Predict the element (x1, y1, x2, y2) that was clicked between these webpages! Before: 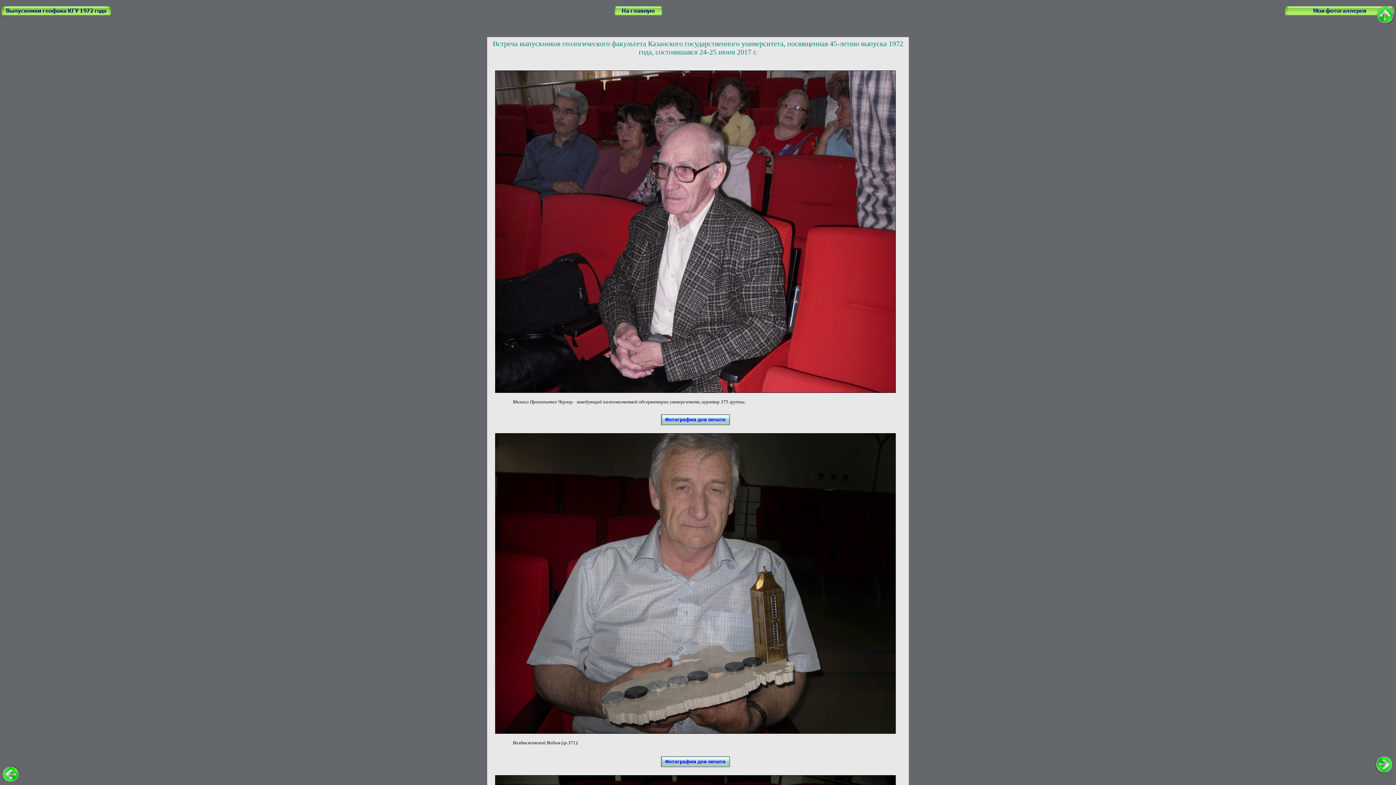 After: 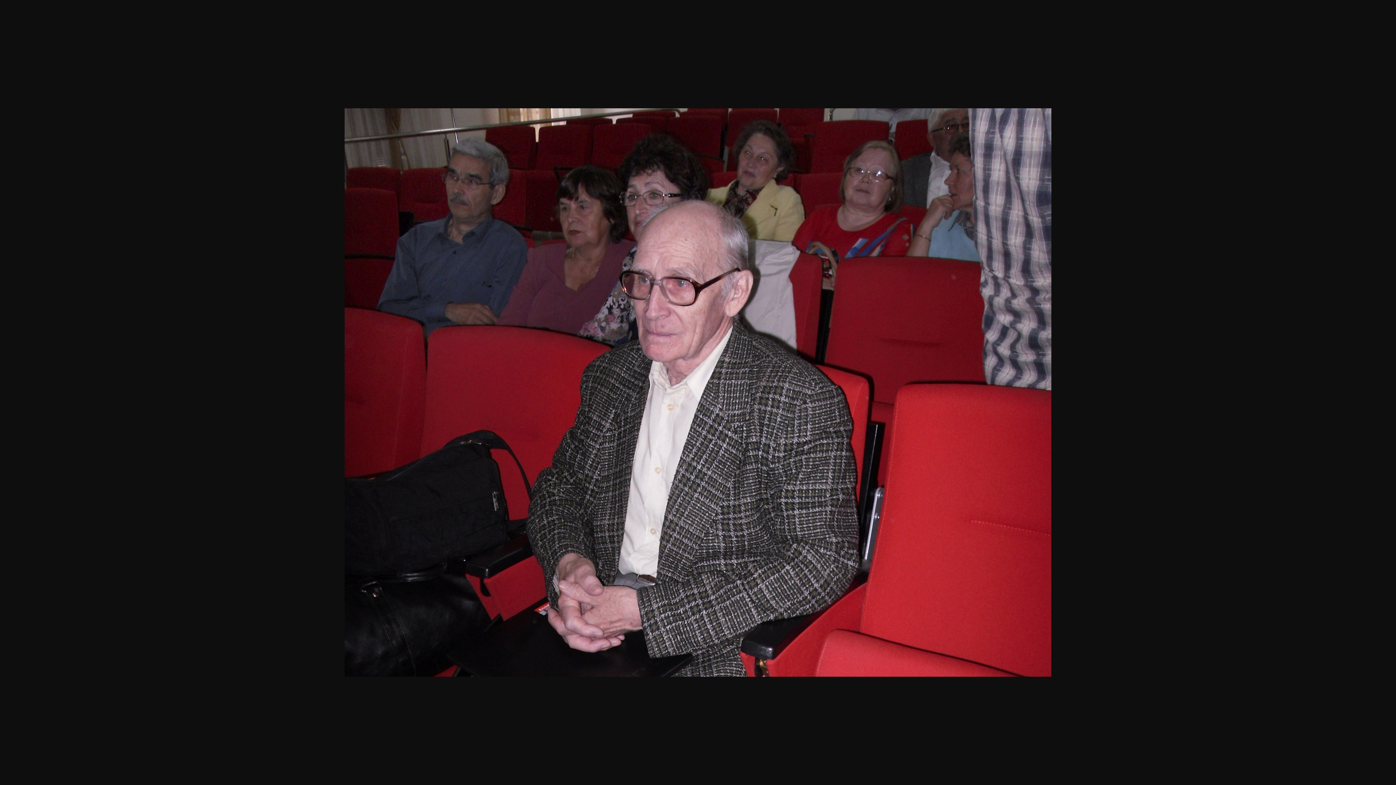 Action: bbox: (661, 421, 730, 426)